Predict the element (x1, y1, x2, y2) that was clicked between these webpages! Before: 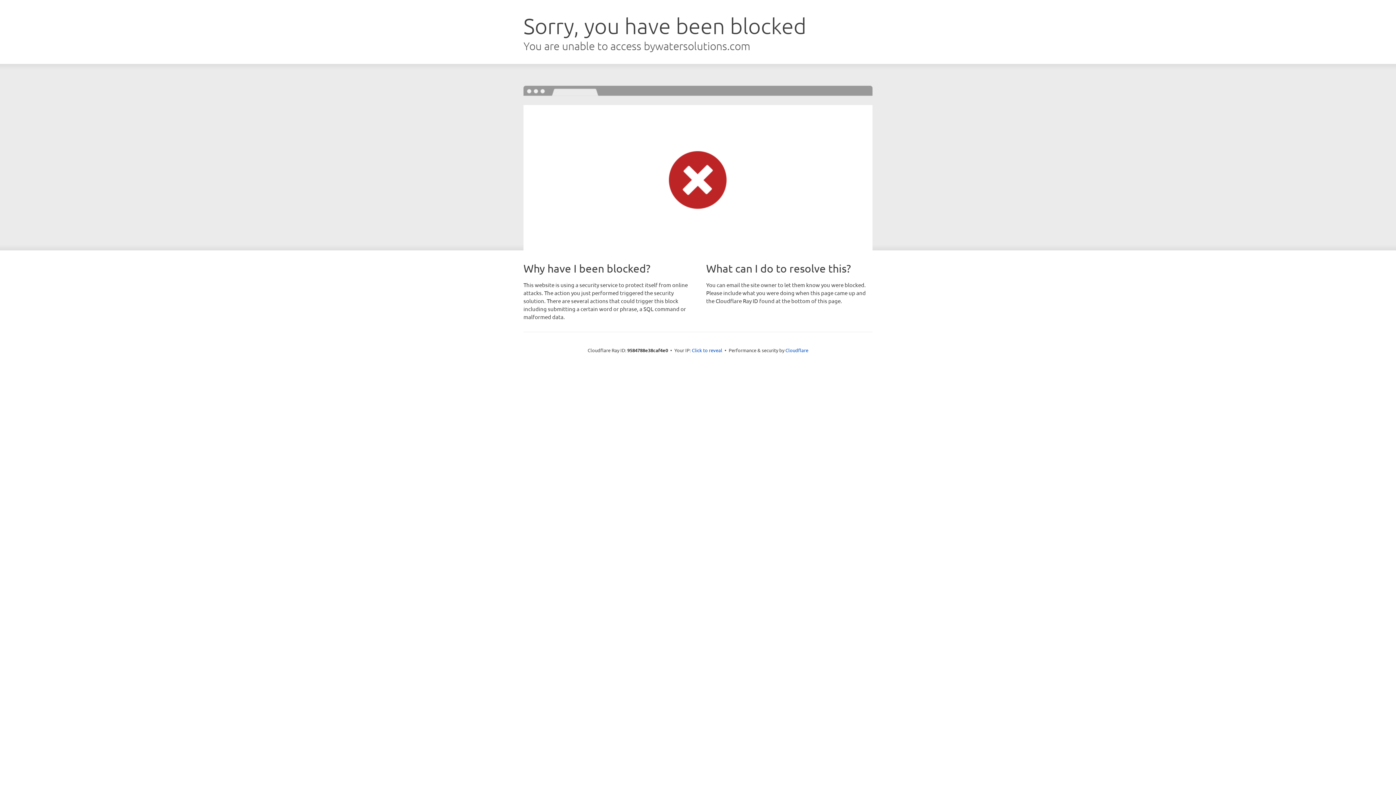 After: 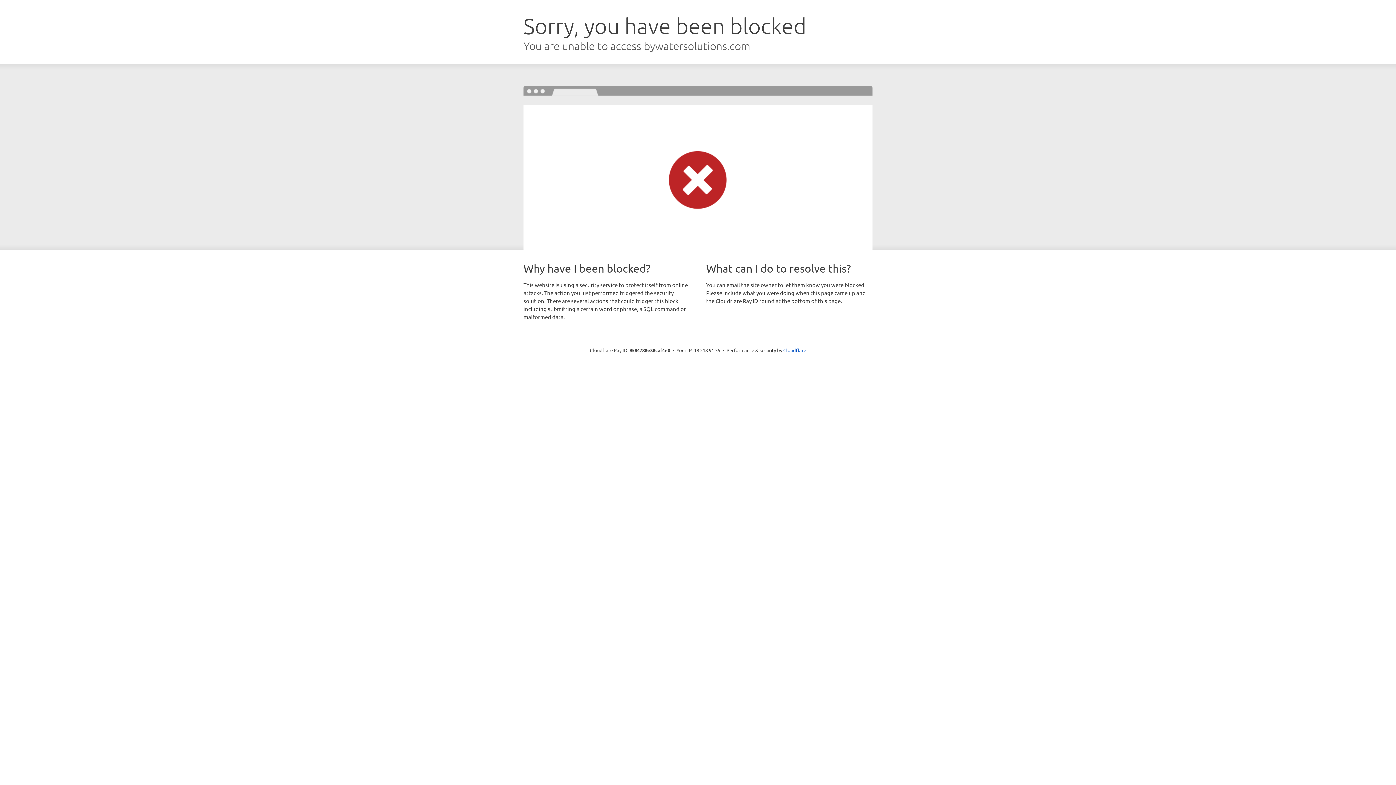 Action: bbox: (692, 346, 722, 353) label: Click to reveal